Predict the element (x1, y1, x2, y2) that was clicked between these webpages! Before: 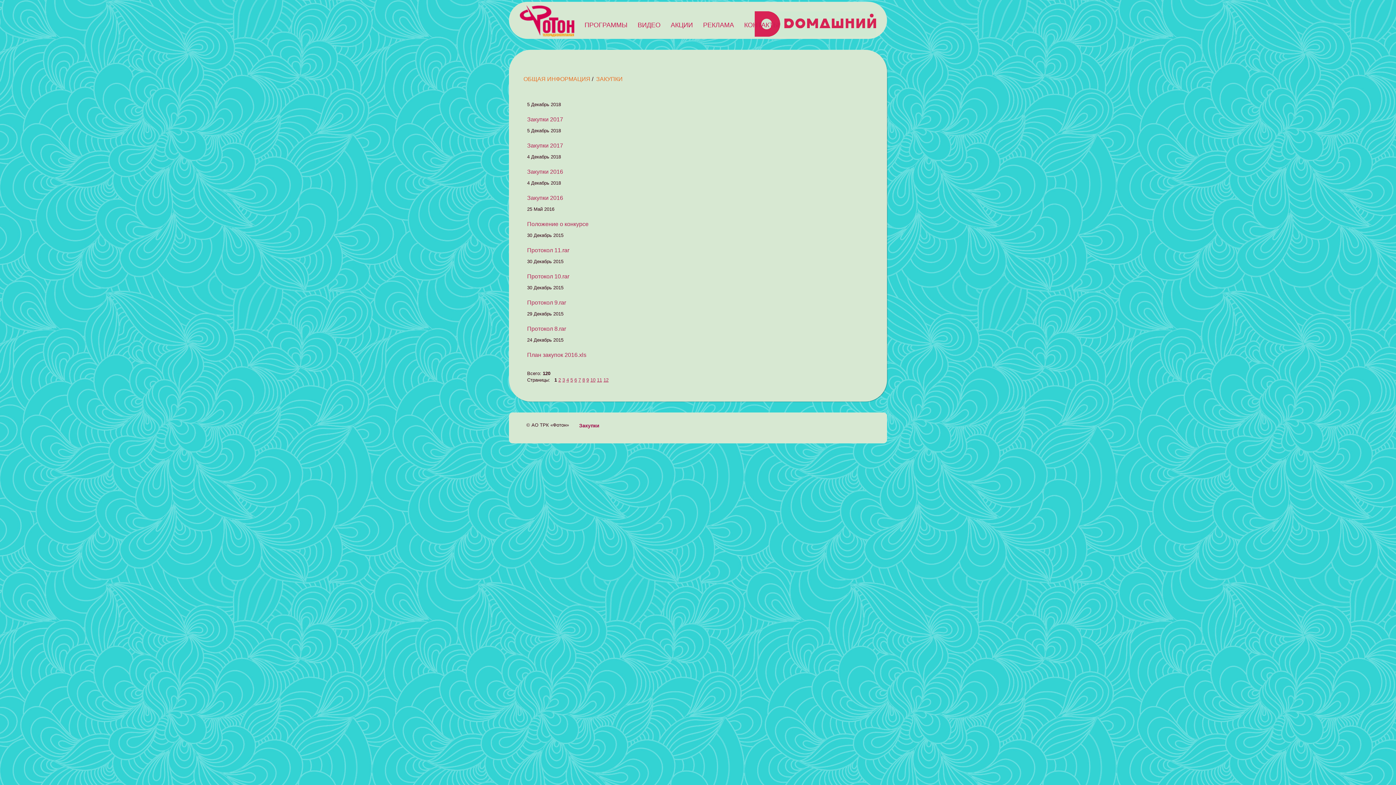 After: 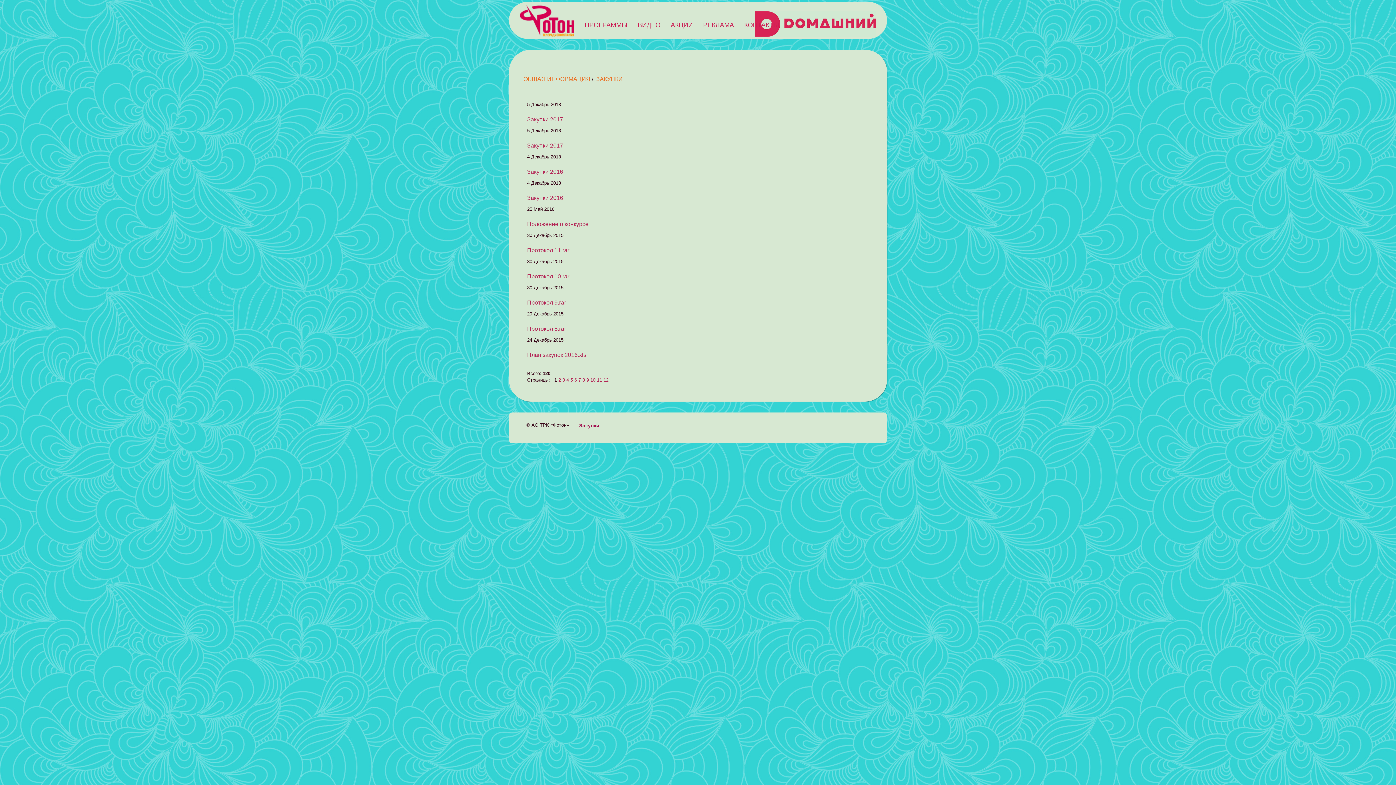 Action: label: 11 bbox: (597, 377, 602, 382)